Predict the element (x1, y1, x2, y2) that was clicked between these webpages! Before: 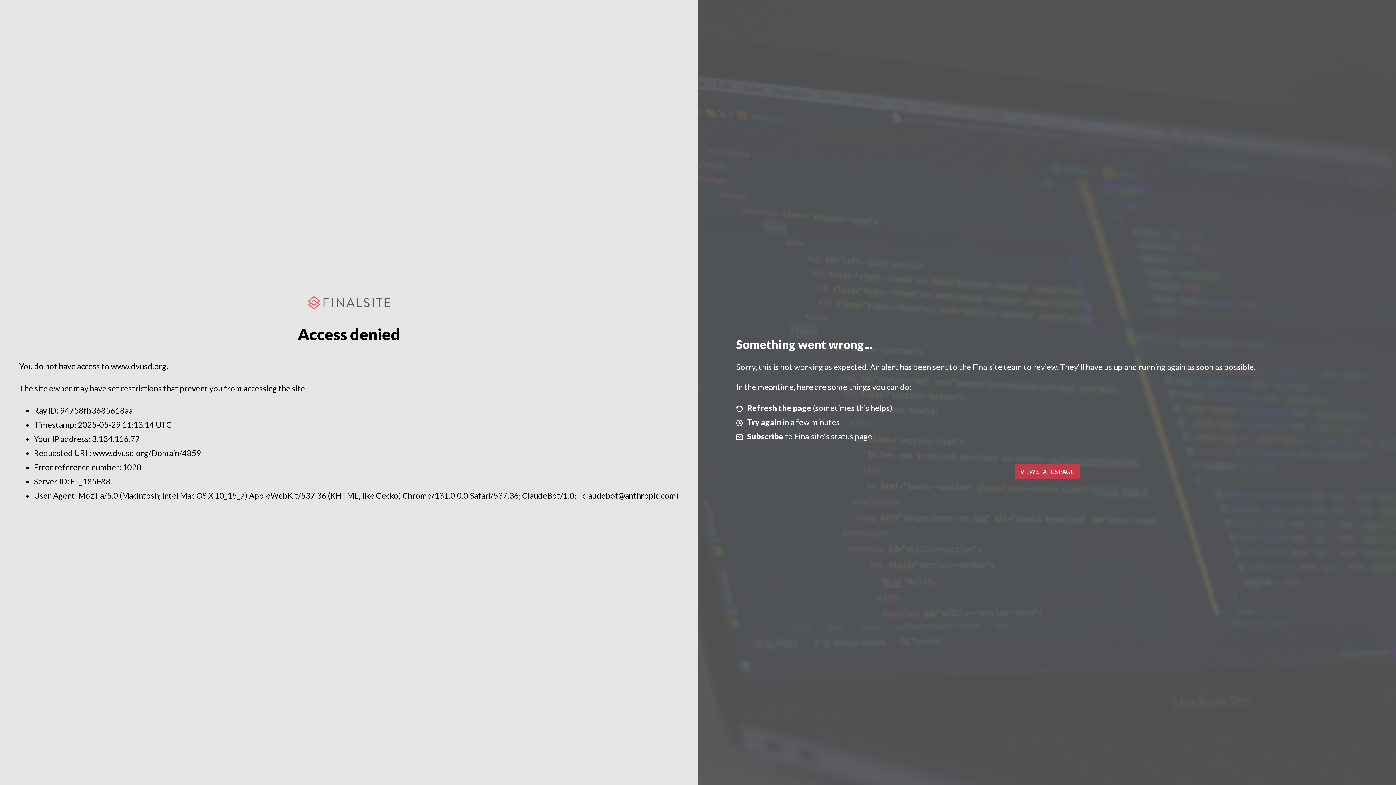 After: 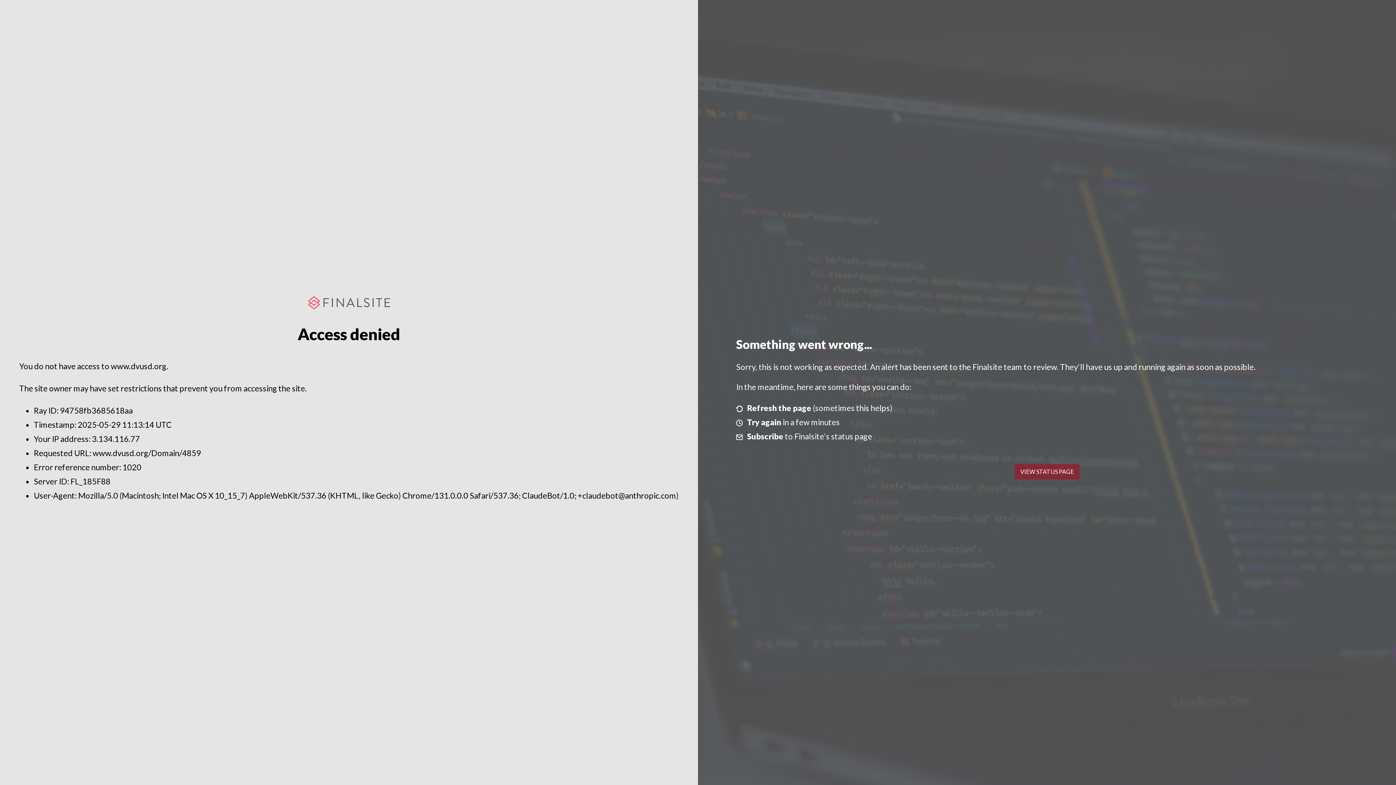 Action: label: VIEW STATUS PAGE bbox: (1014, 464, 1079, 479)